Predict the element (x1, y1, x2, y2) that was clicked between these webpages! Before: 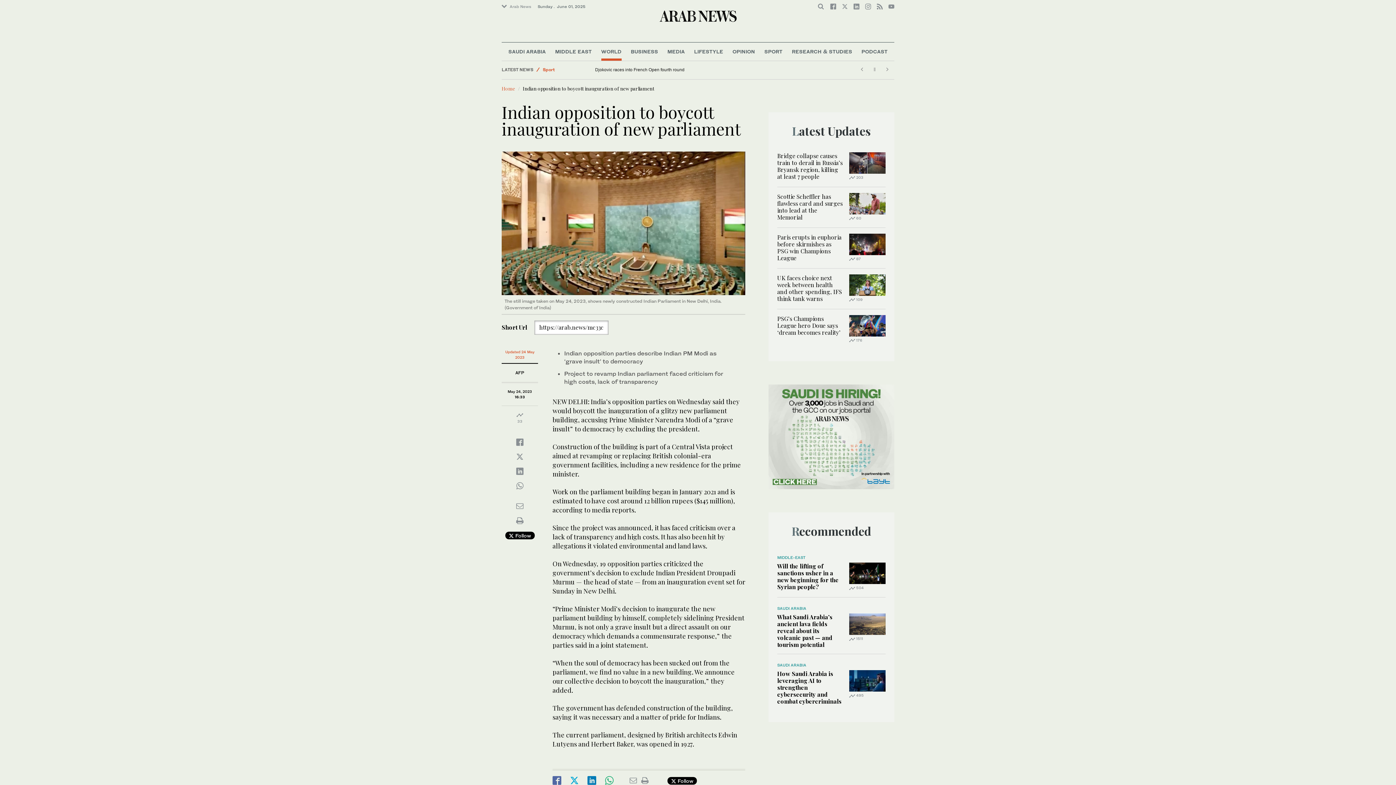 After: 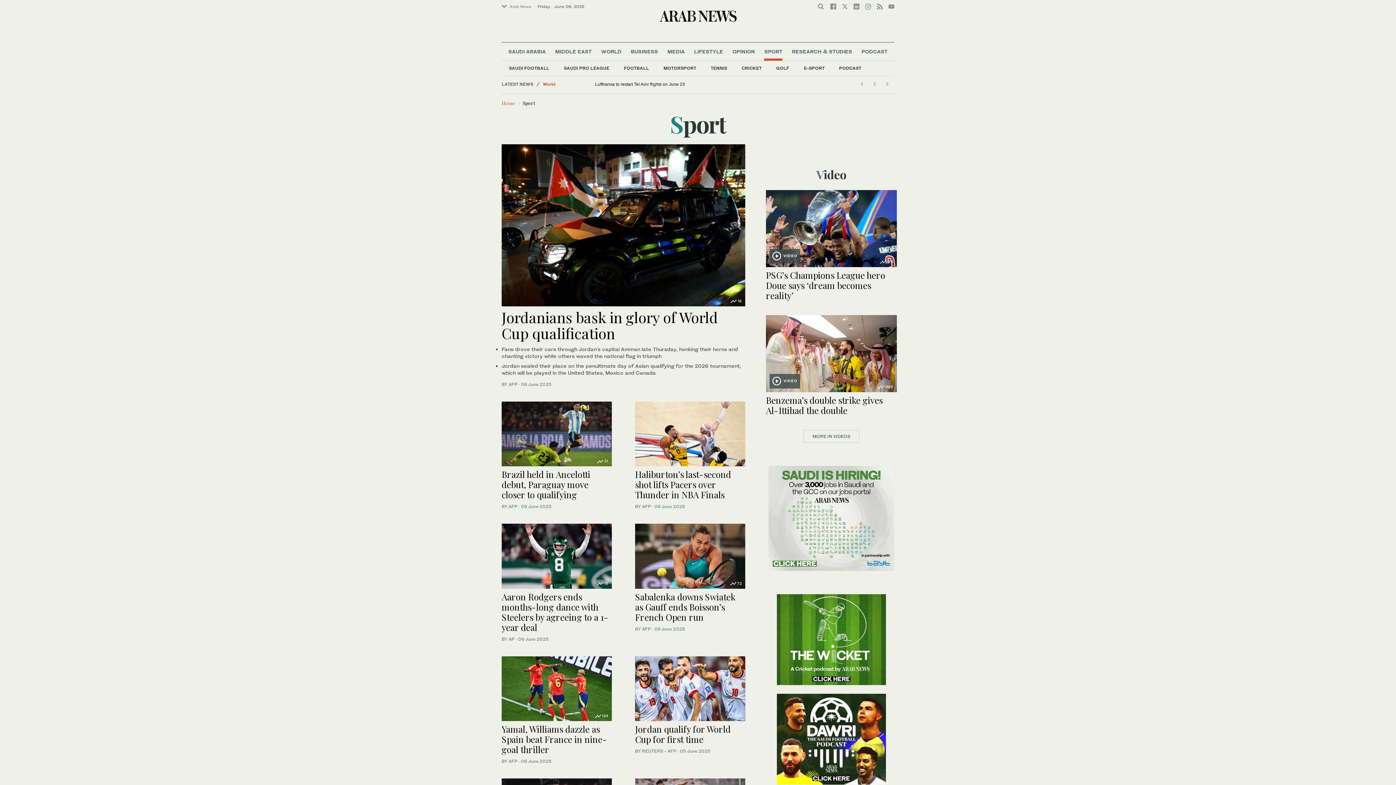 Action: label: SPORT bbox: (764, 42, 782, 60)